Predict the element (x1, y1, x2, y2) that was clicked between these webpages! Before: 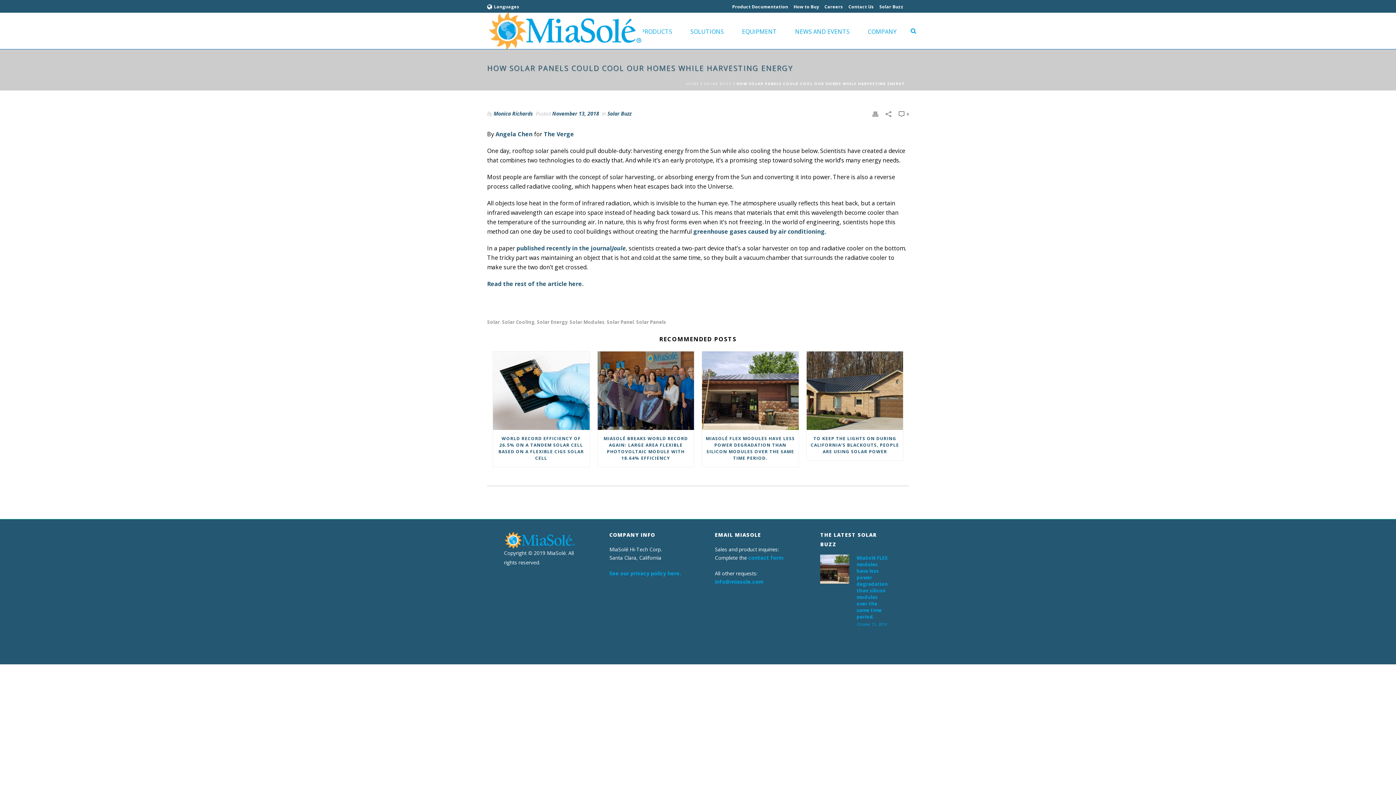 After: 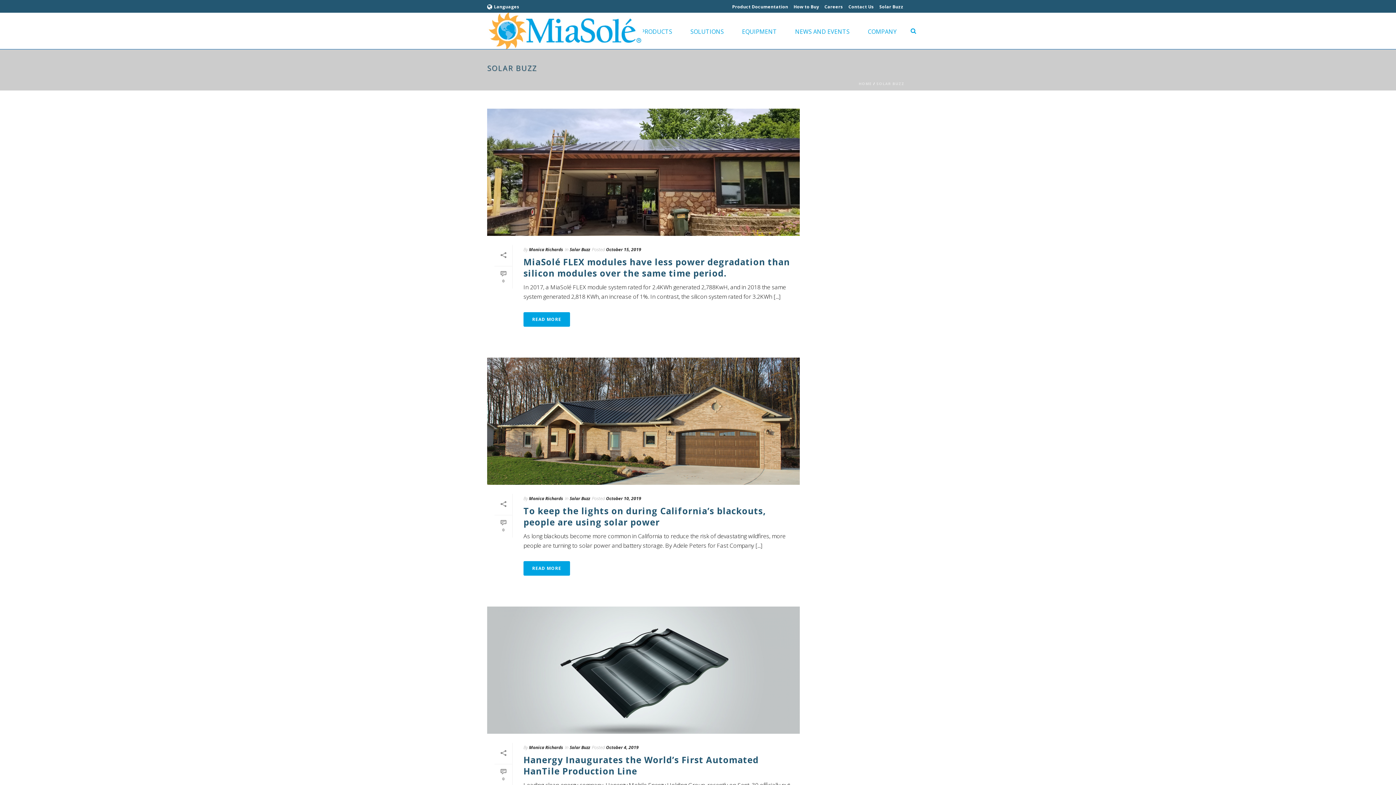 Action: bbox: (704, 81, 732, 86) label: SOLAR BUZZ